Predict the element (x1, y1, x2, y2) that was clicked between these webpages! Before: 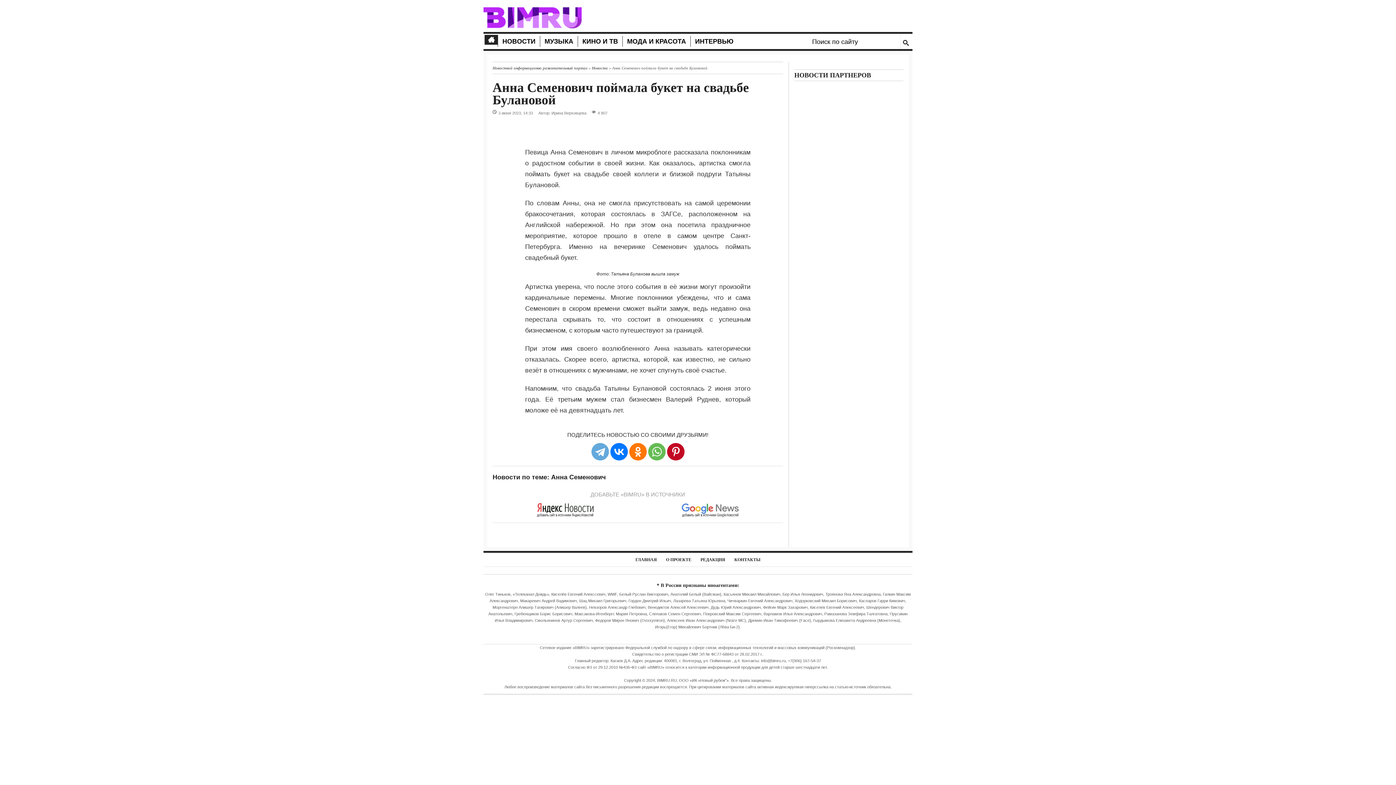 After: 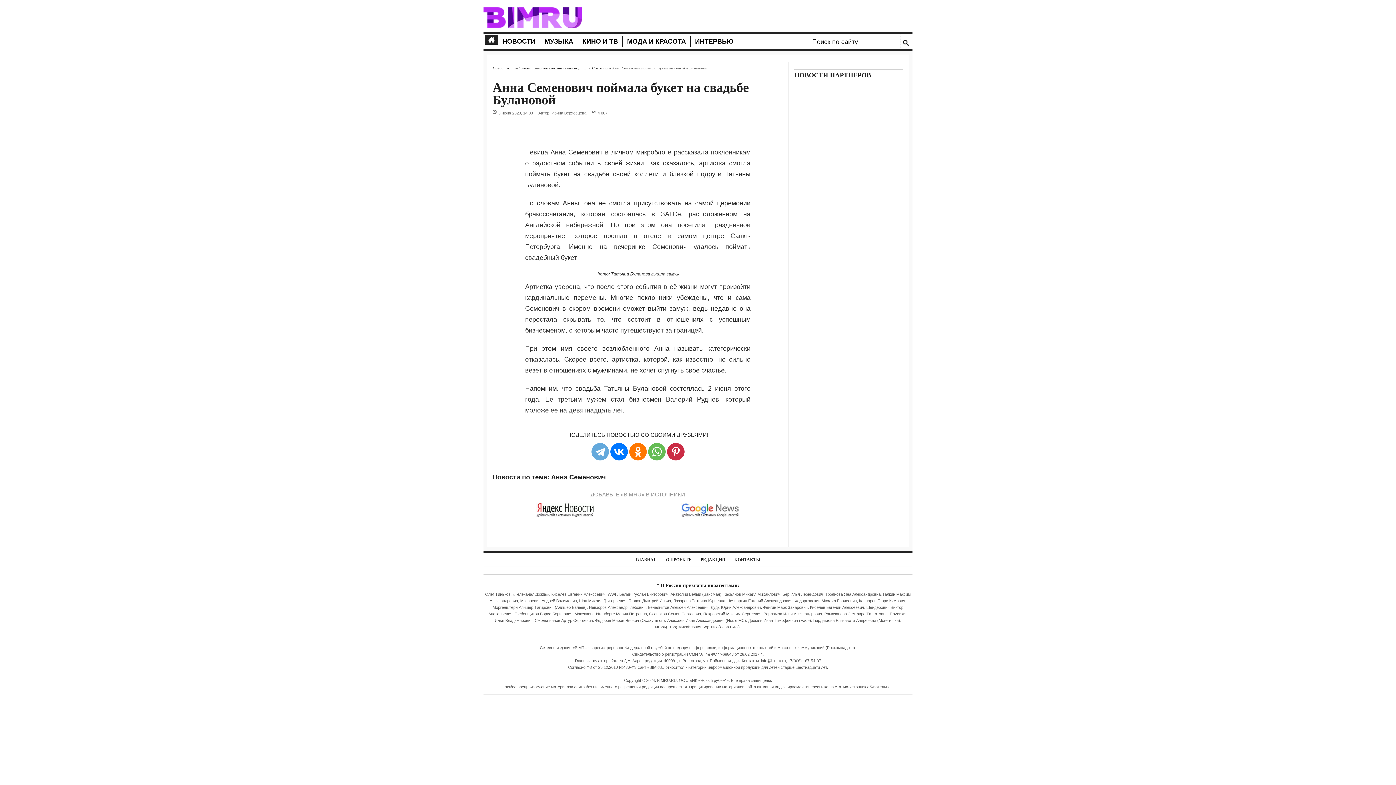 Action: bbox: (667, 443, 684, 460)